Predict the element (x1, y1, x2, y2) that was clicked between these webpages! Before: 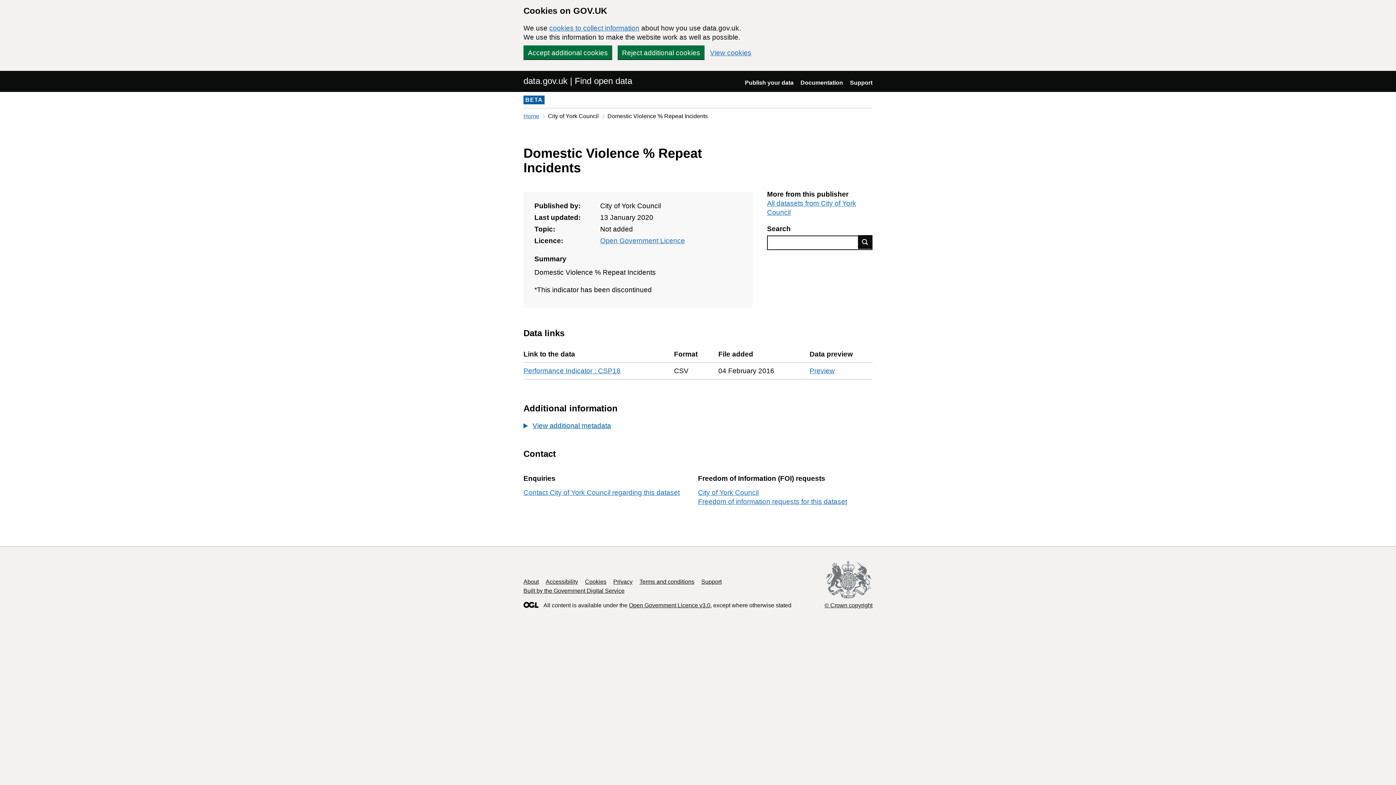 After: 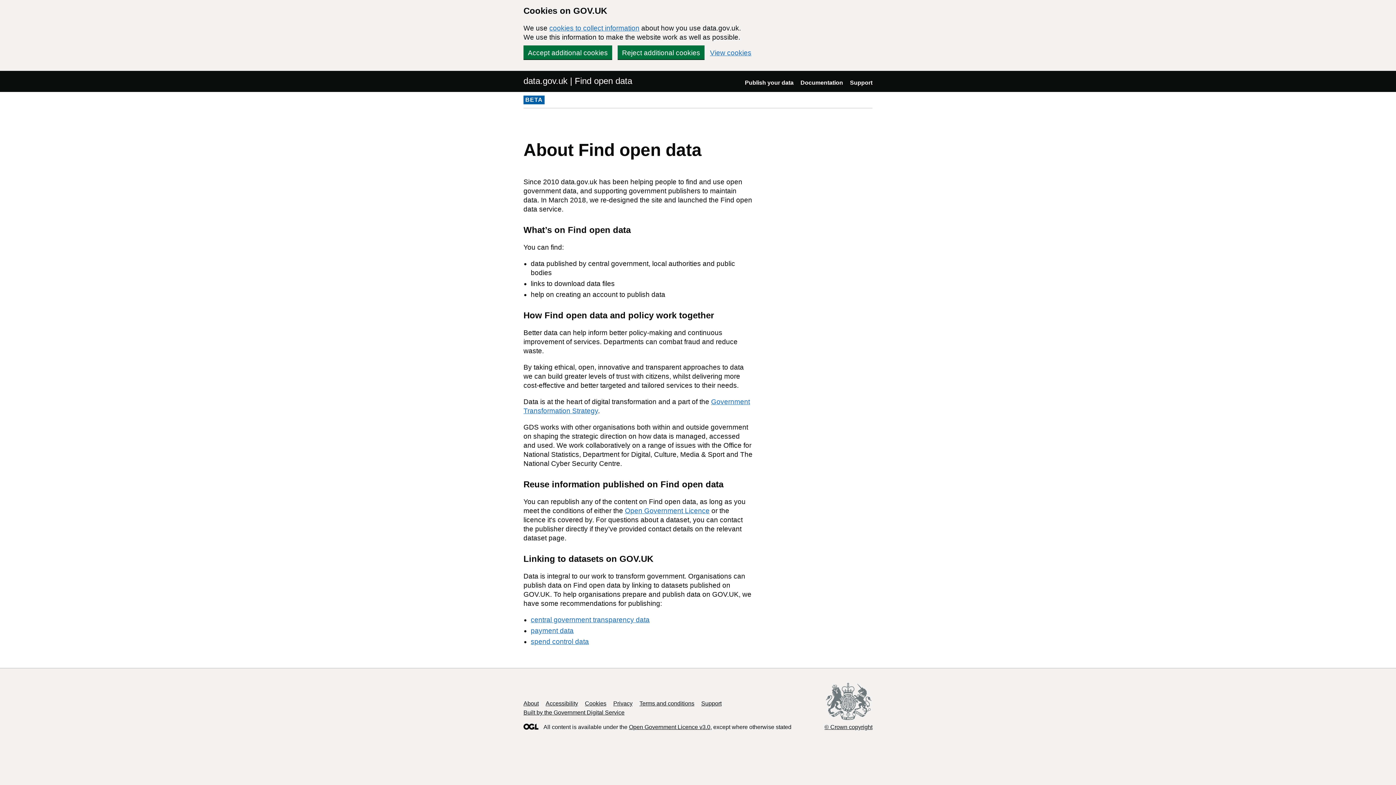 Action: label: About bbox: (523, 579, 538, 585)